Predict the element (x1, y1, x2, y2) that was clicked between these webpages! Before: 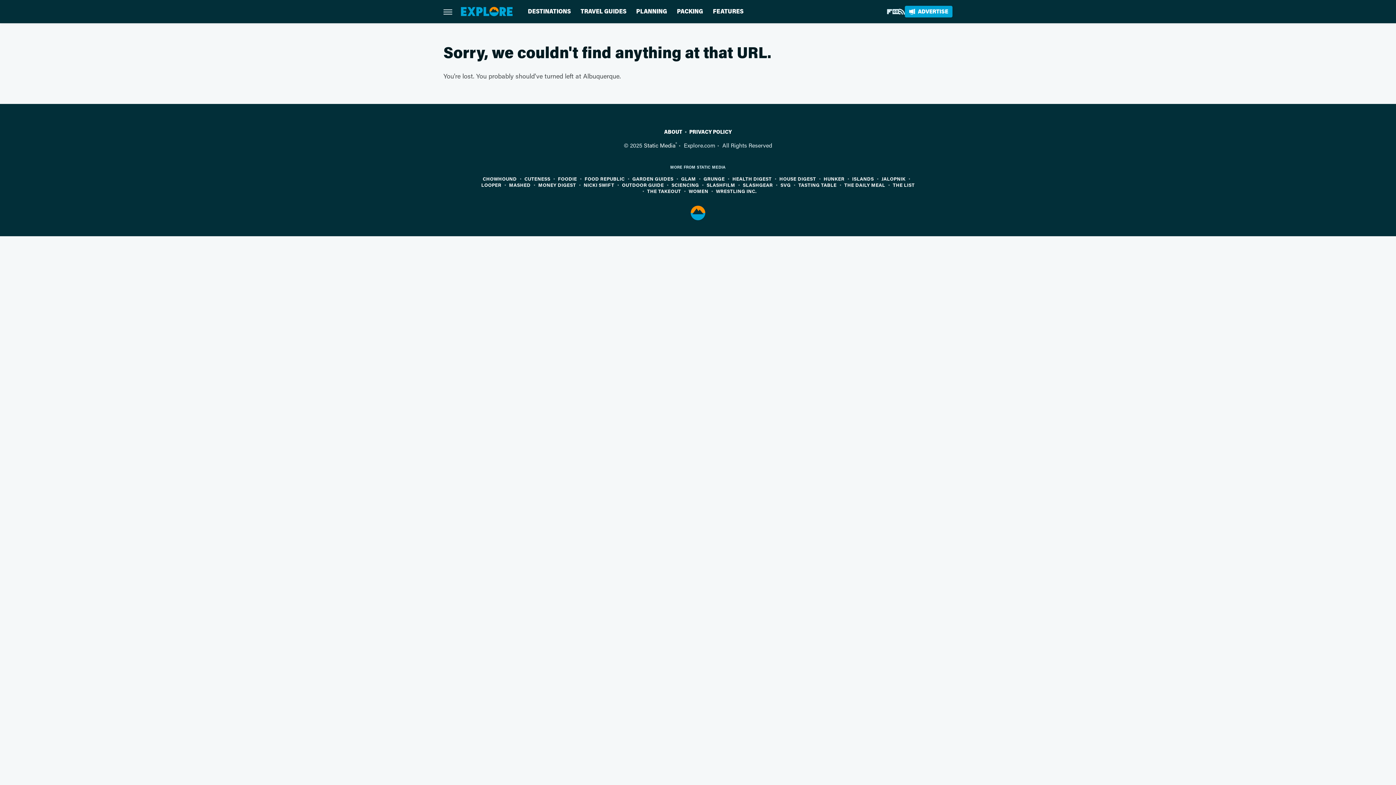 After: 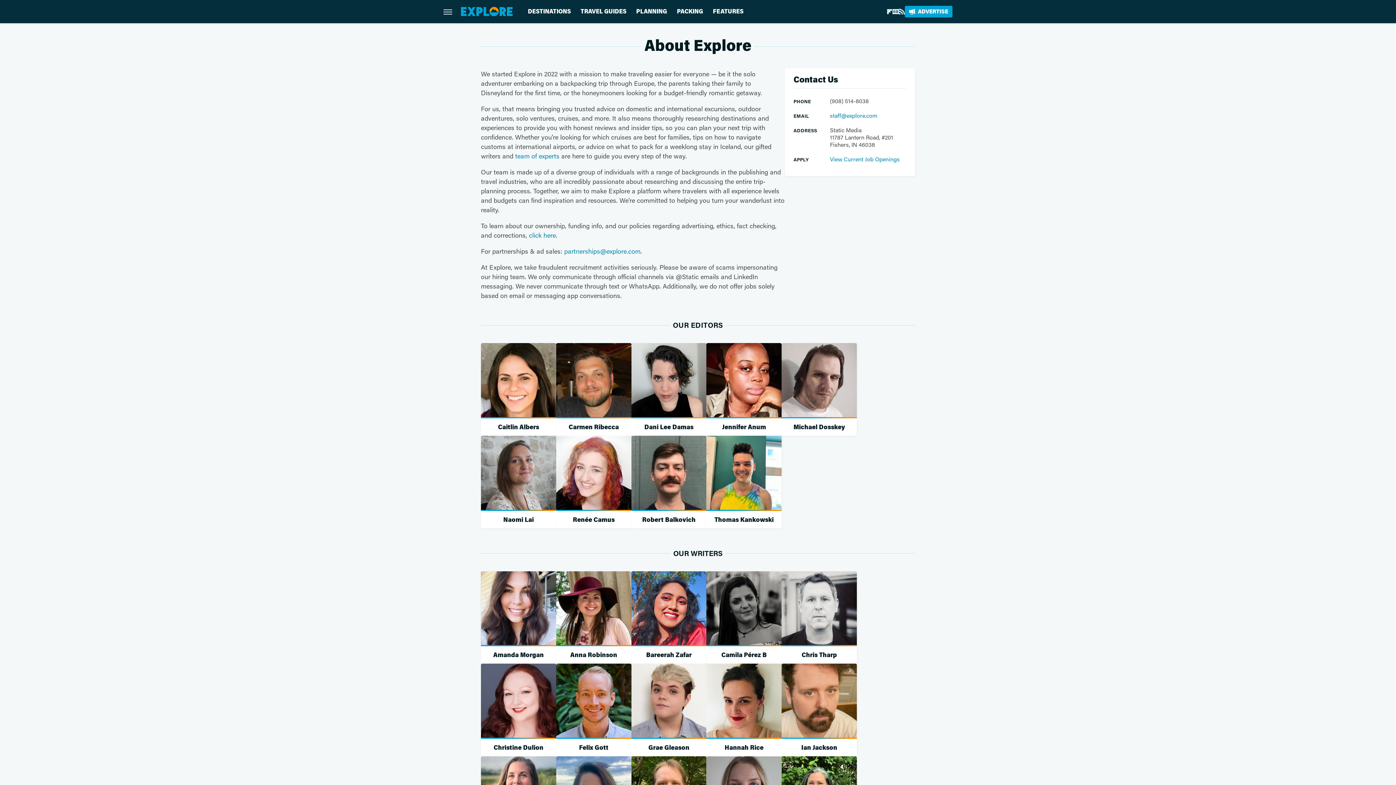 Action: label: ABOUT bbox: (664, 128, 682, 135)